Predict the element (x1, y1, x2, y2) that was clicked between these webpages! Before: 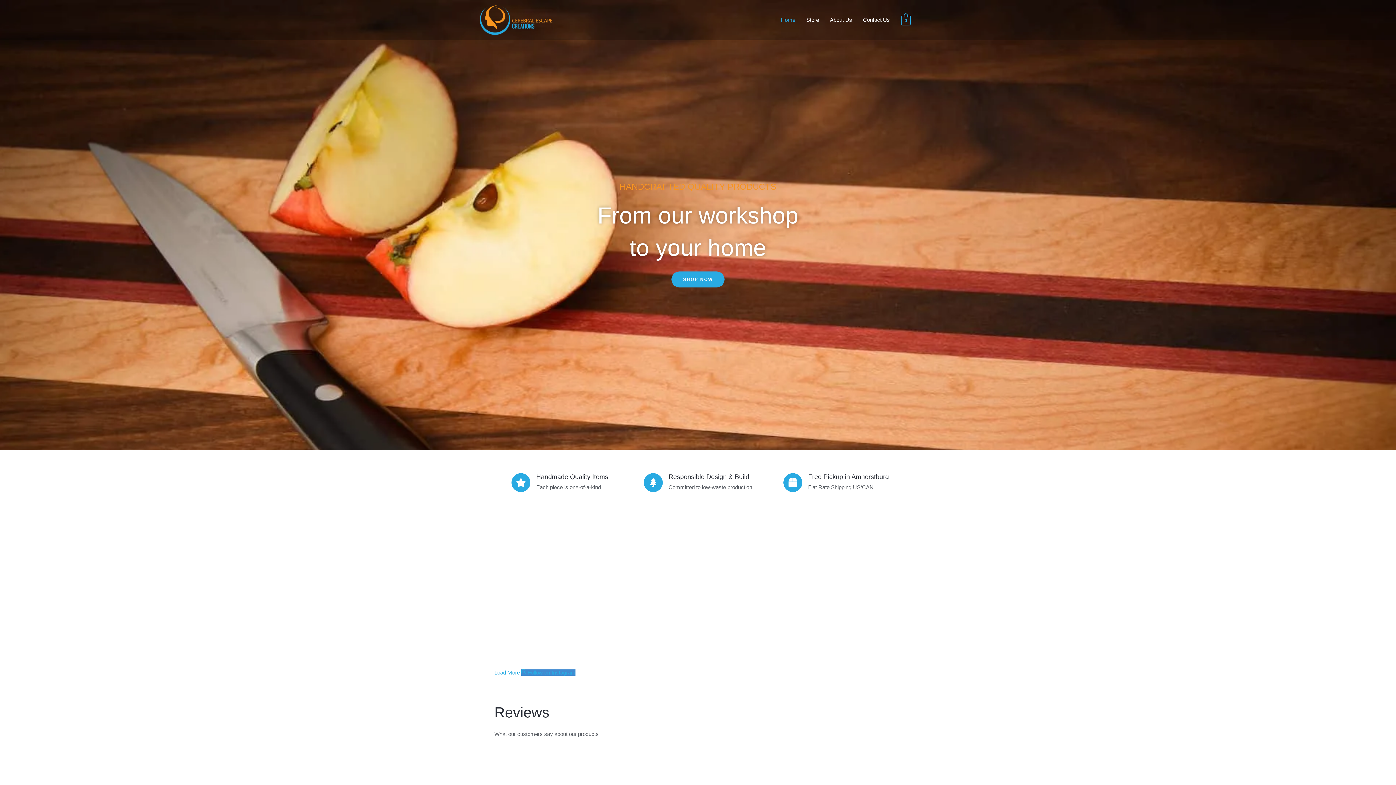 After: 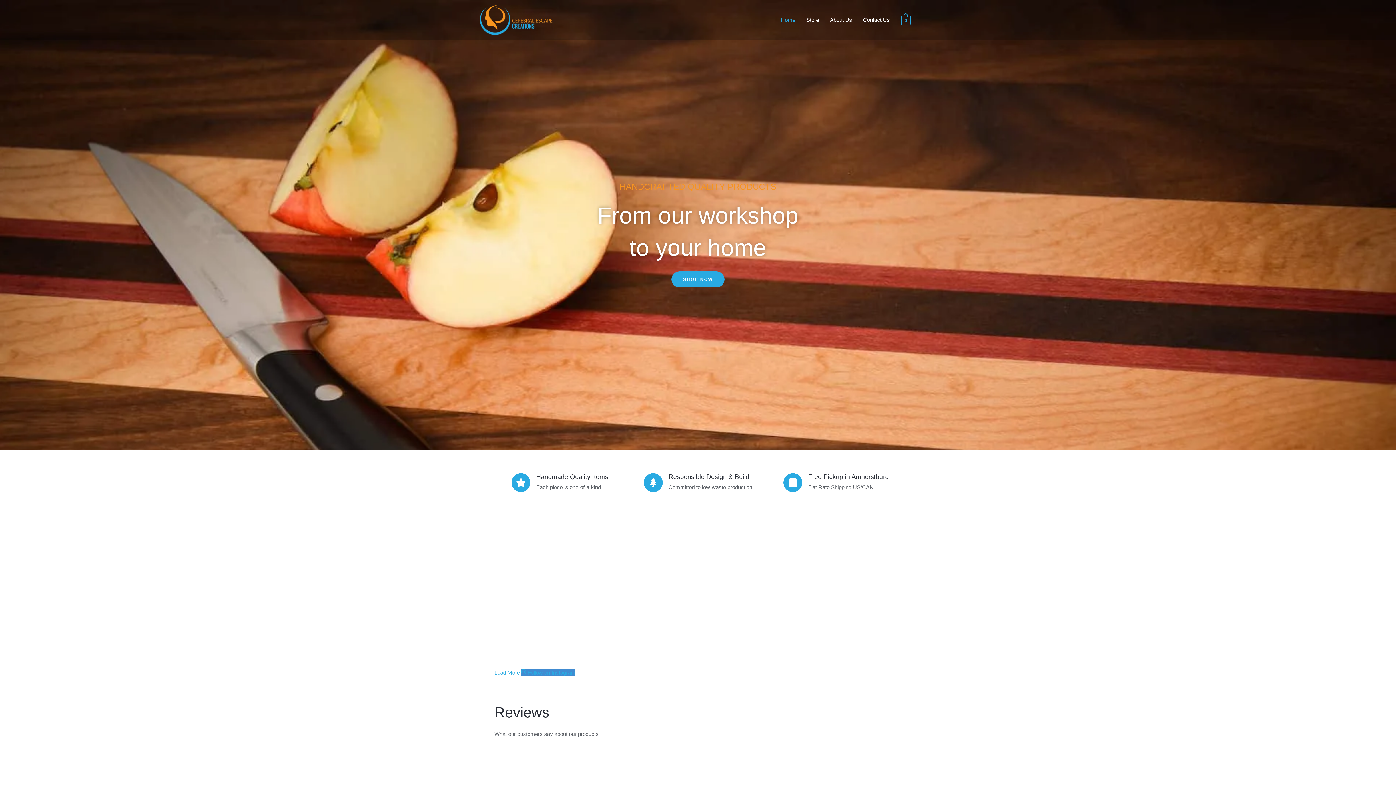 Action: label: Home bbox: (775, 9, 801, 31)